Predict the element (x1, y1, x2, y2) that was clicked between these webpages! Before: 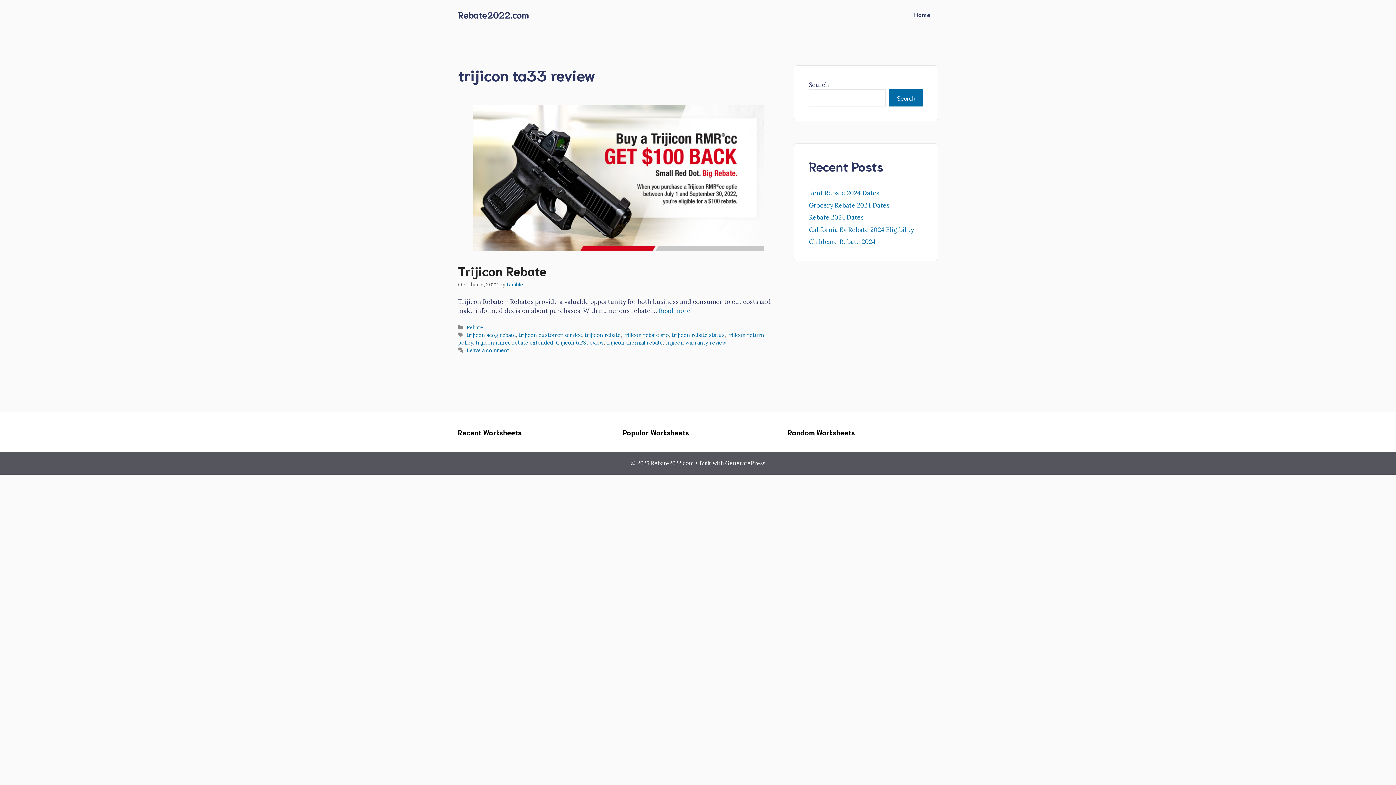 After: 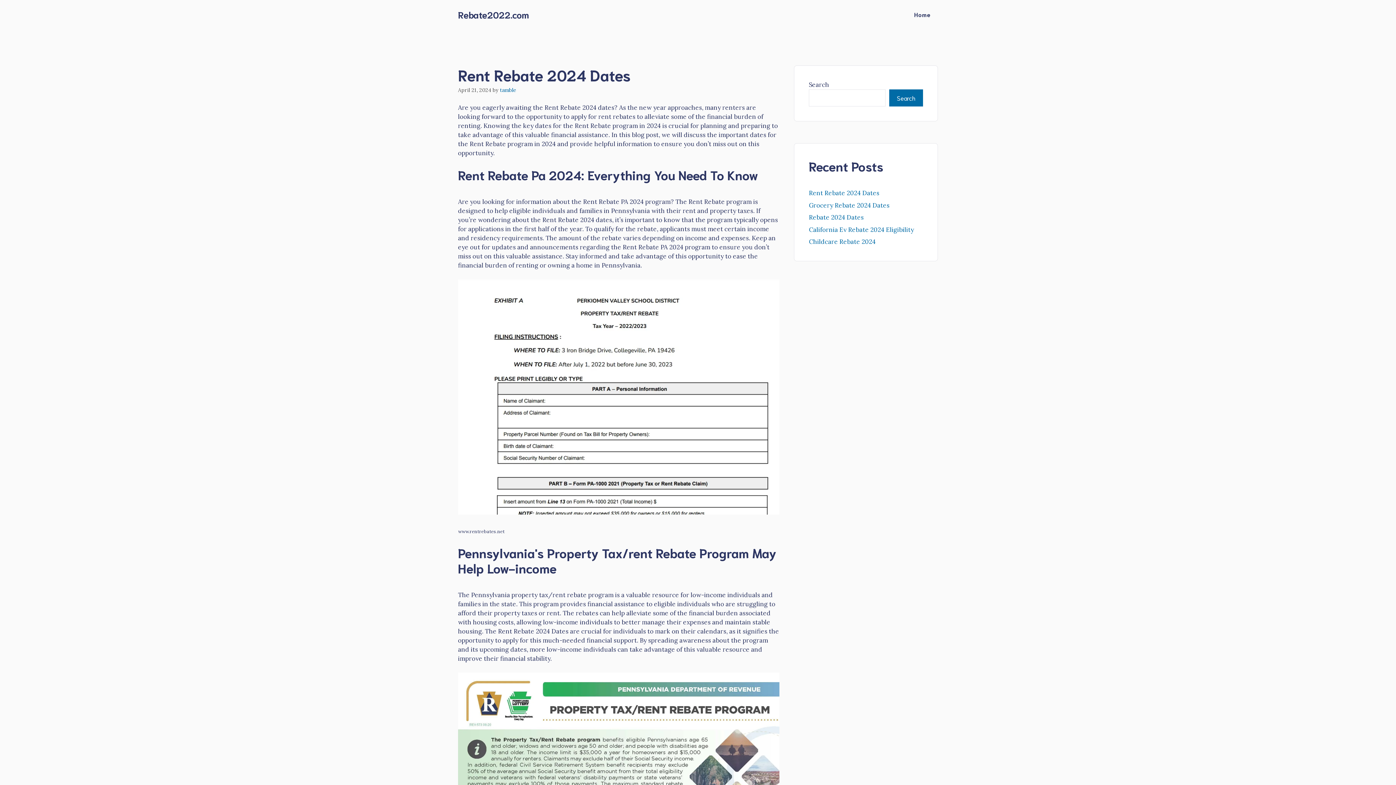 Action: label: Rent Rebate 2024 Dates bbox: (809, 189, 879, 197)